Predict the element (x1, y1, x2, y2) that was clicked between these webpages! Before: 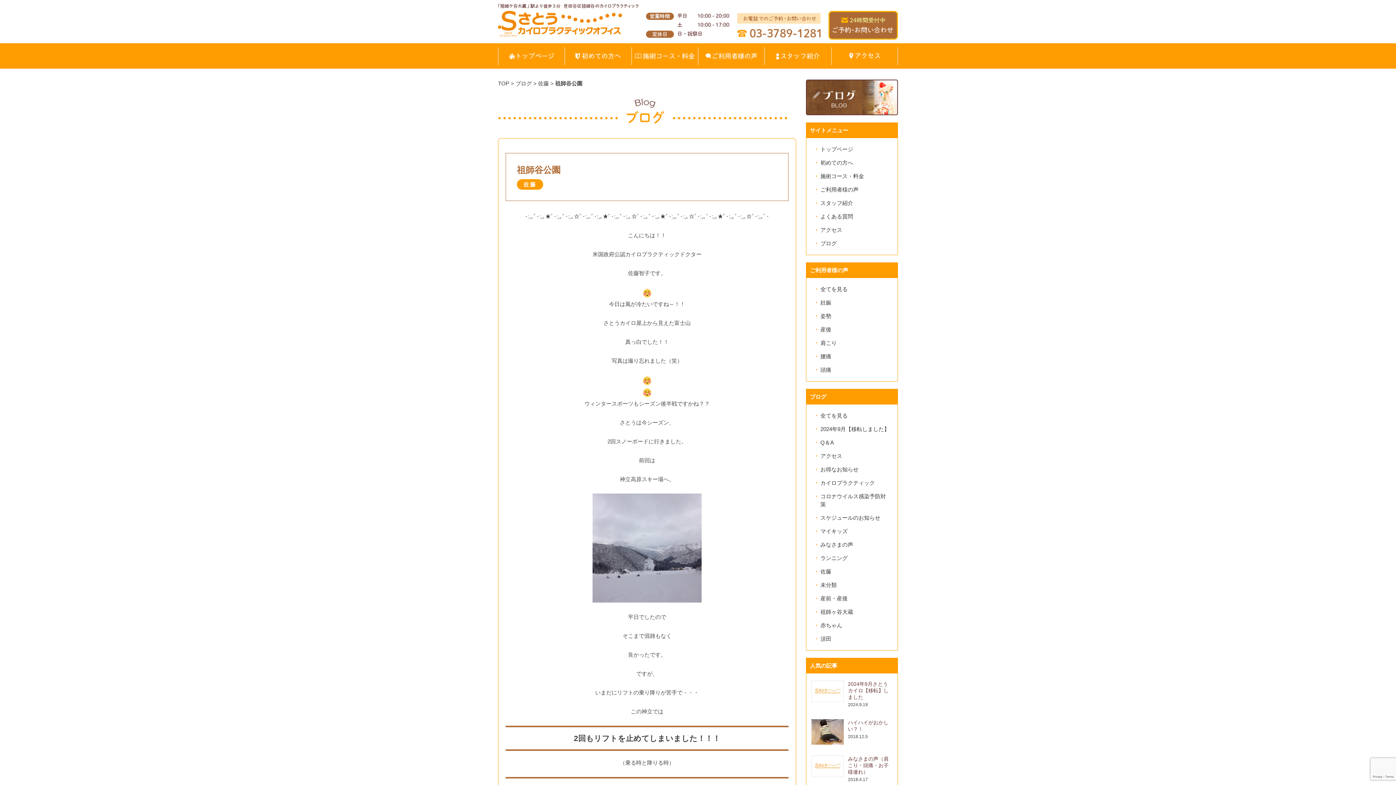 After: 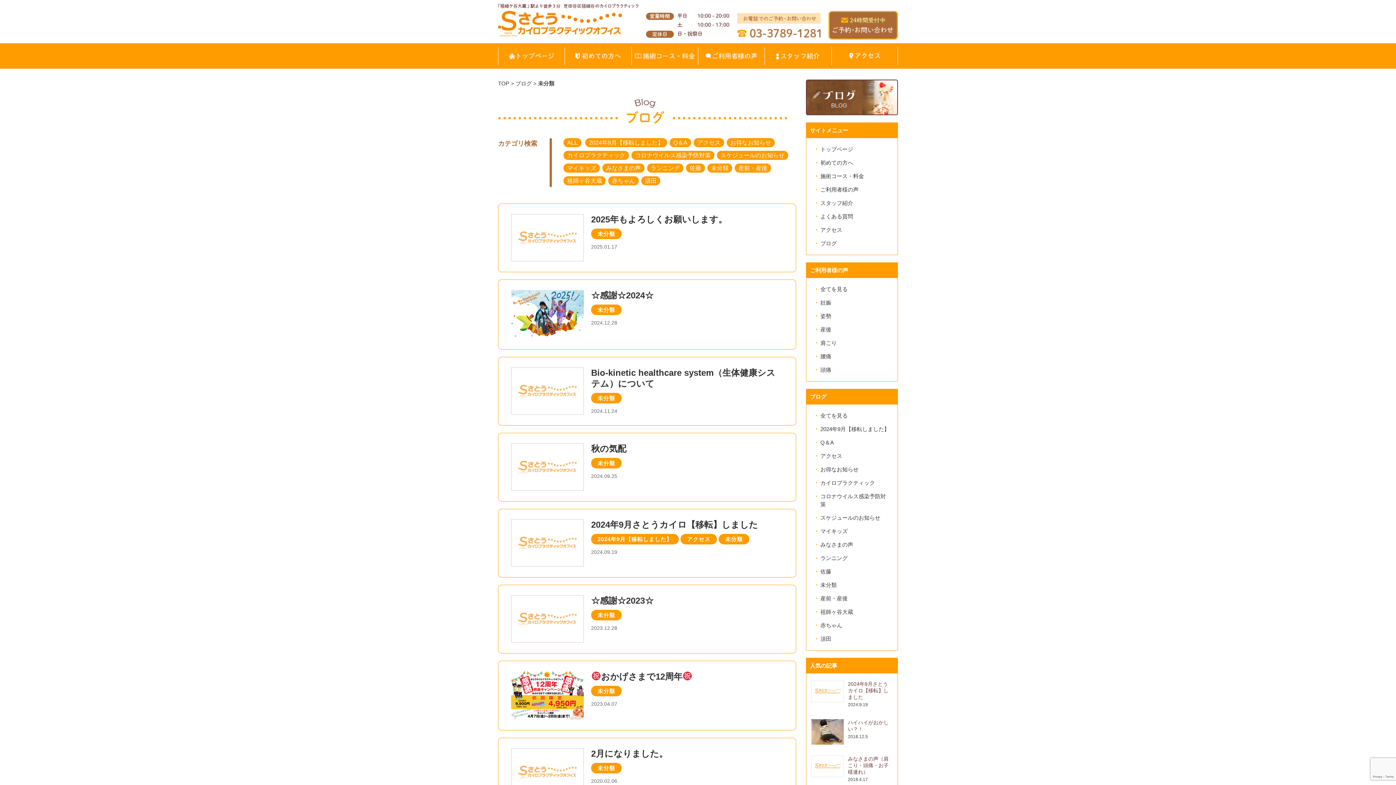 Action: label: 未分類 bbox: (820, 582, 837, 588)